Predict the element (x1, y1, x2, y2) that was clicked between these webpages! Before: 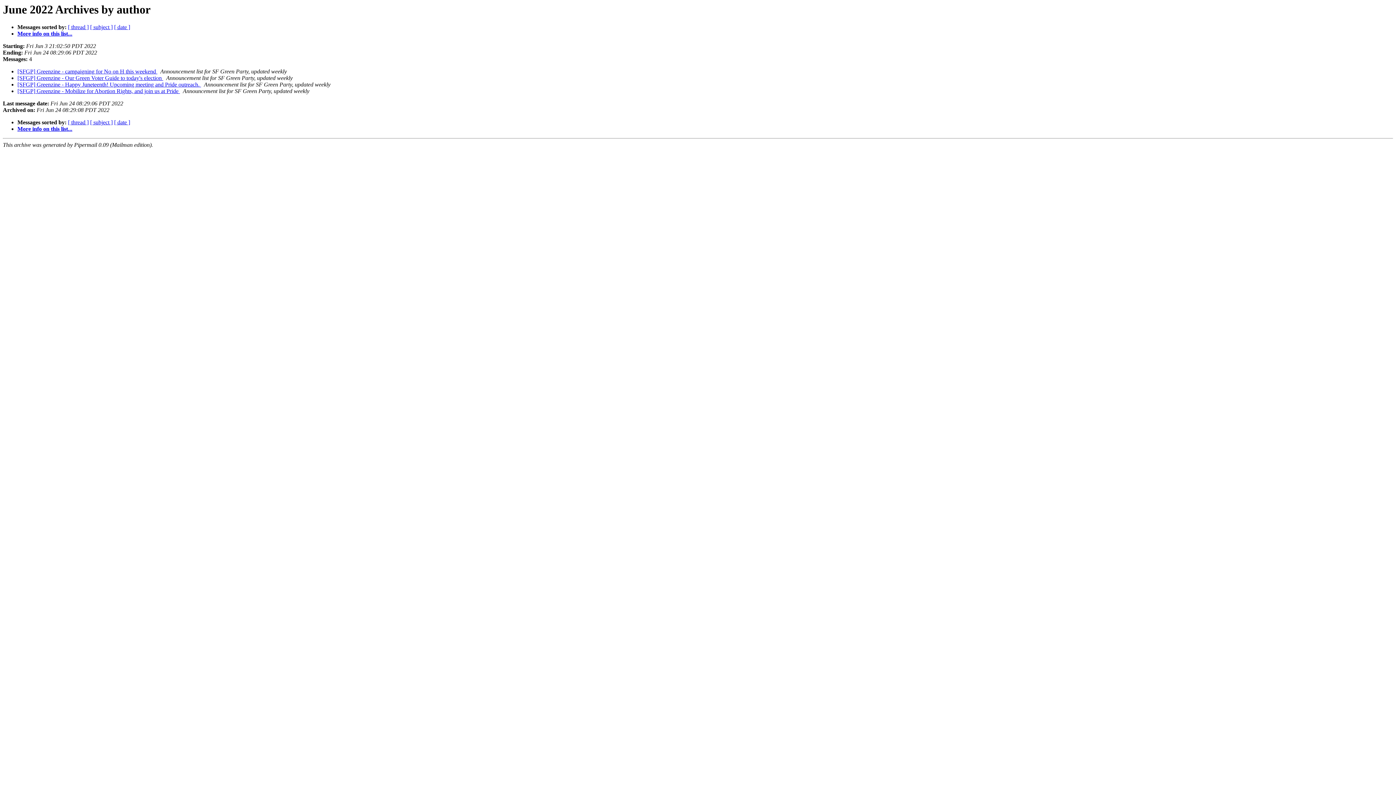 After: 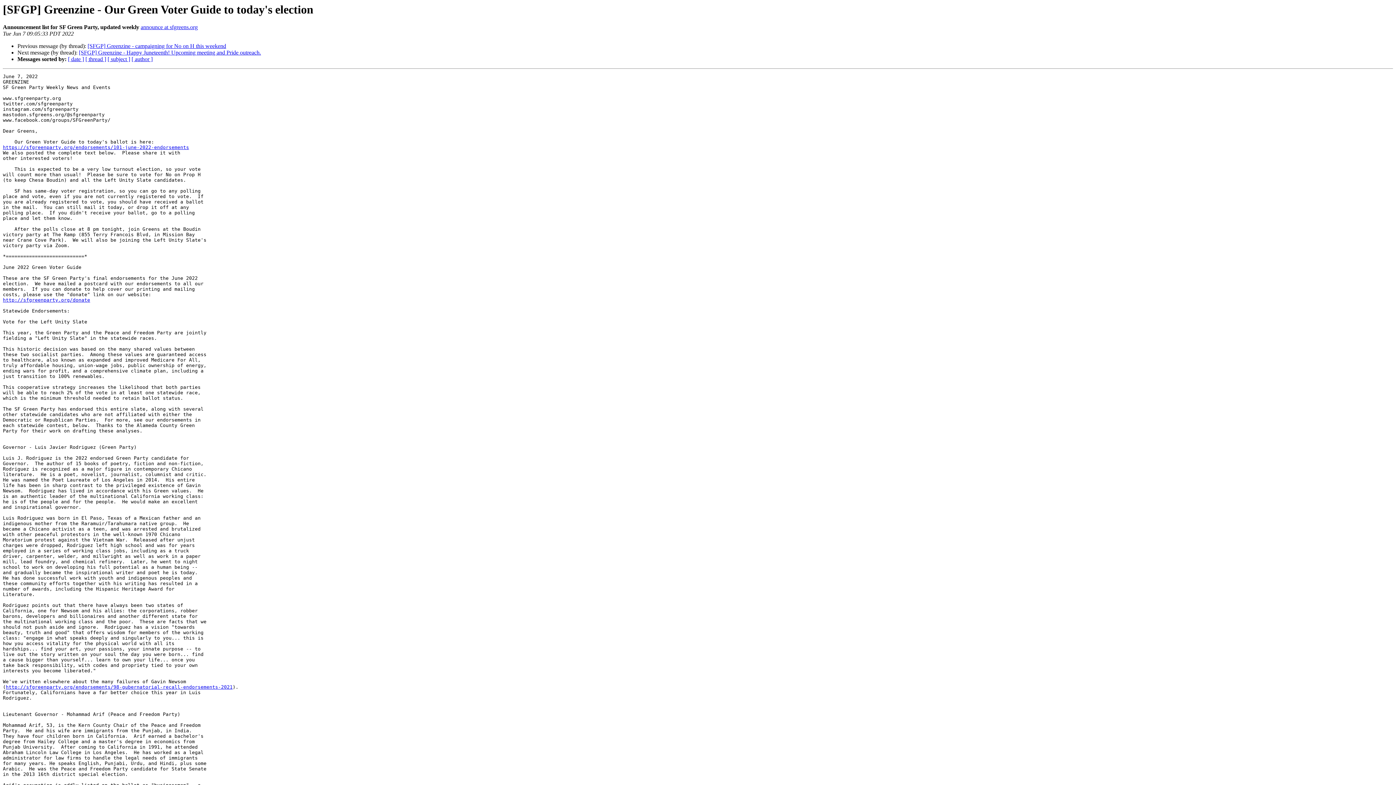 Action: bbox: (17, 75, 163, 81) label: [SFGP] Greenzine - Our Green Voter Guide to today's election 